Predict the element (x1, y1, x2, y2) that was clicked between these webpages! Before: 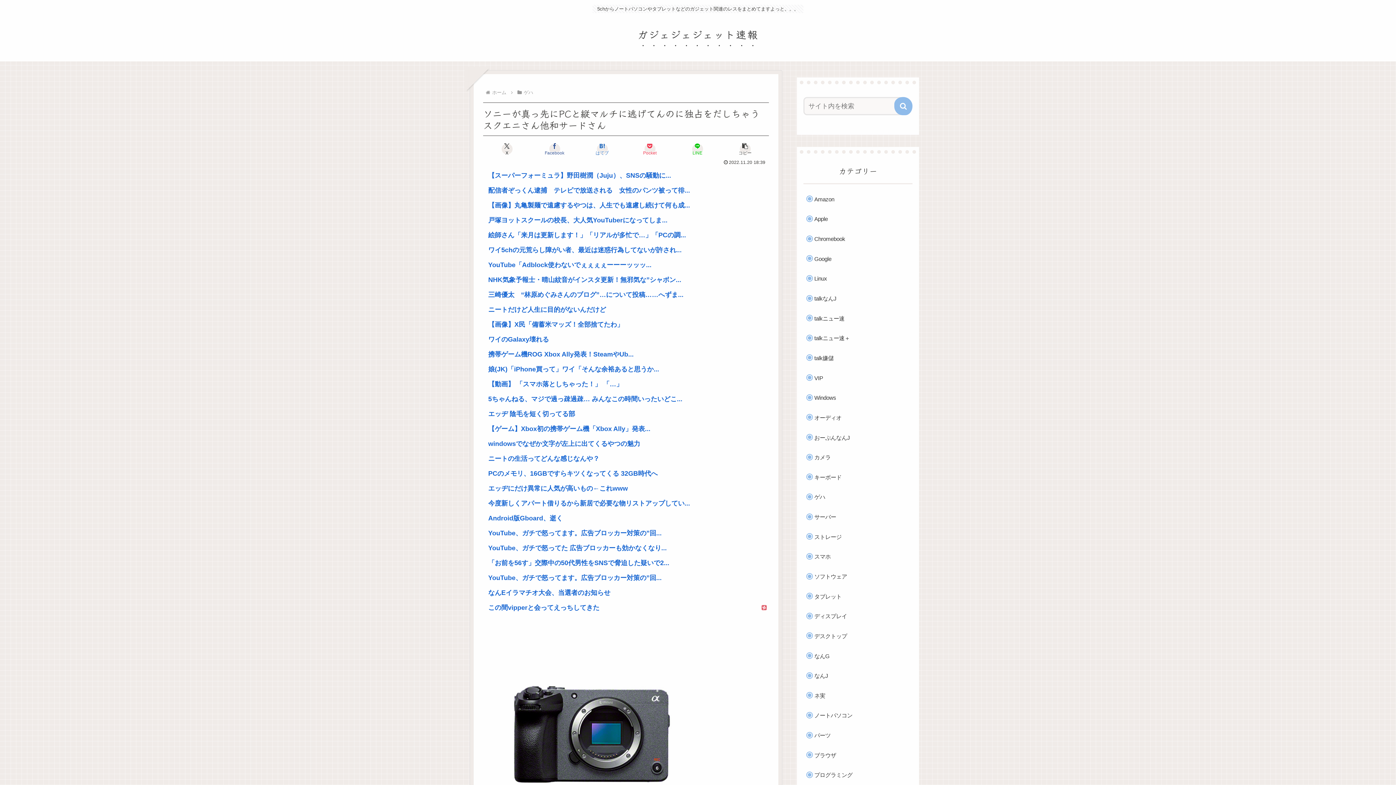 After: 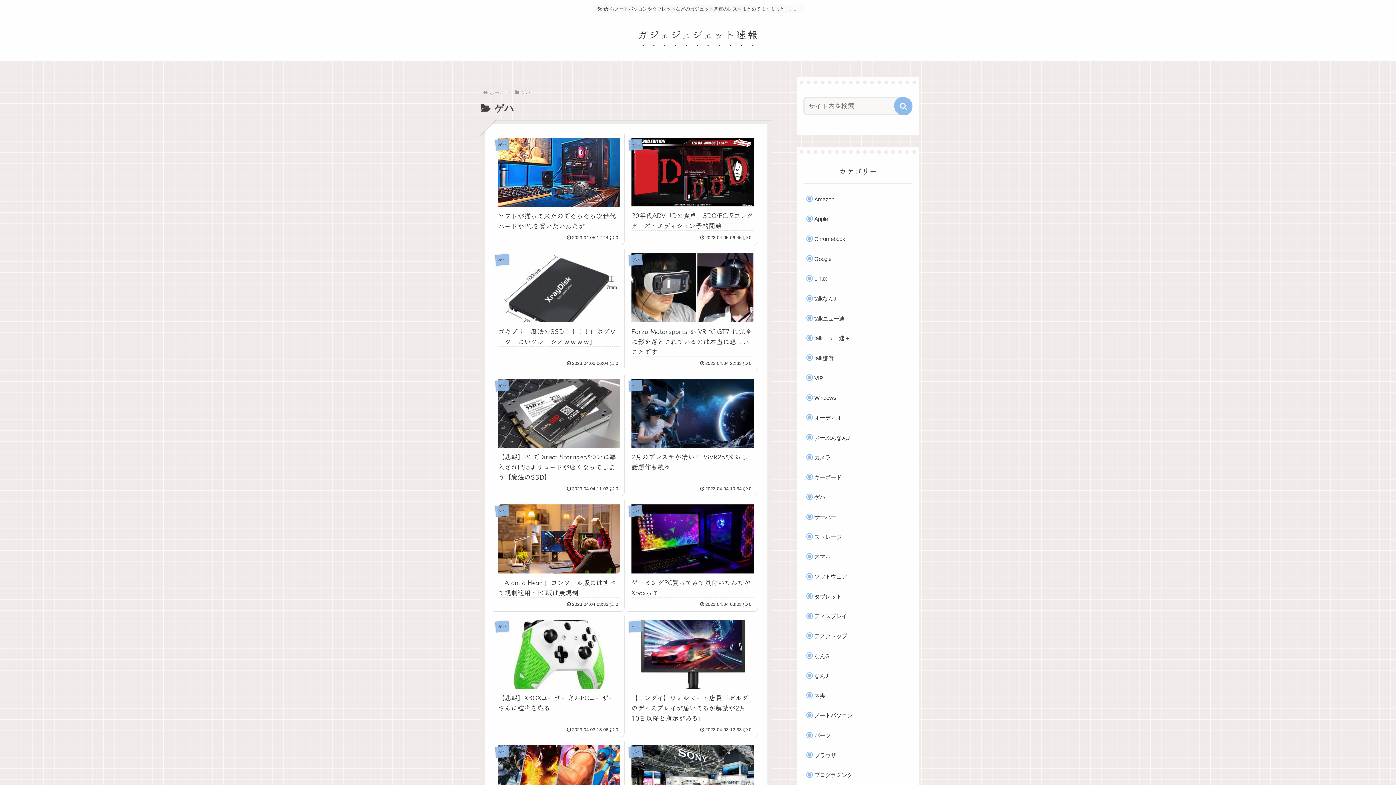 Action: bbox: (810, 488, 912, 505) label: ゲハ